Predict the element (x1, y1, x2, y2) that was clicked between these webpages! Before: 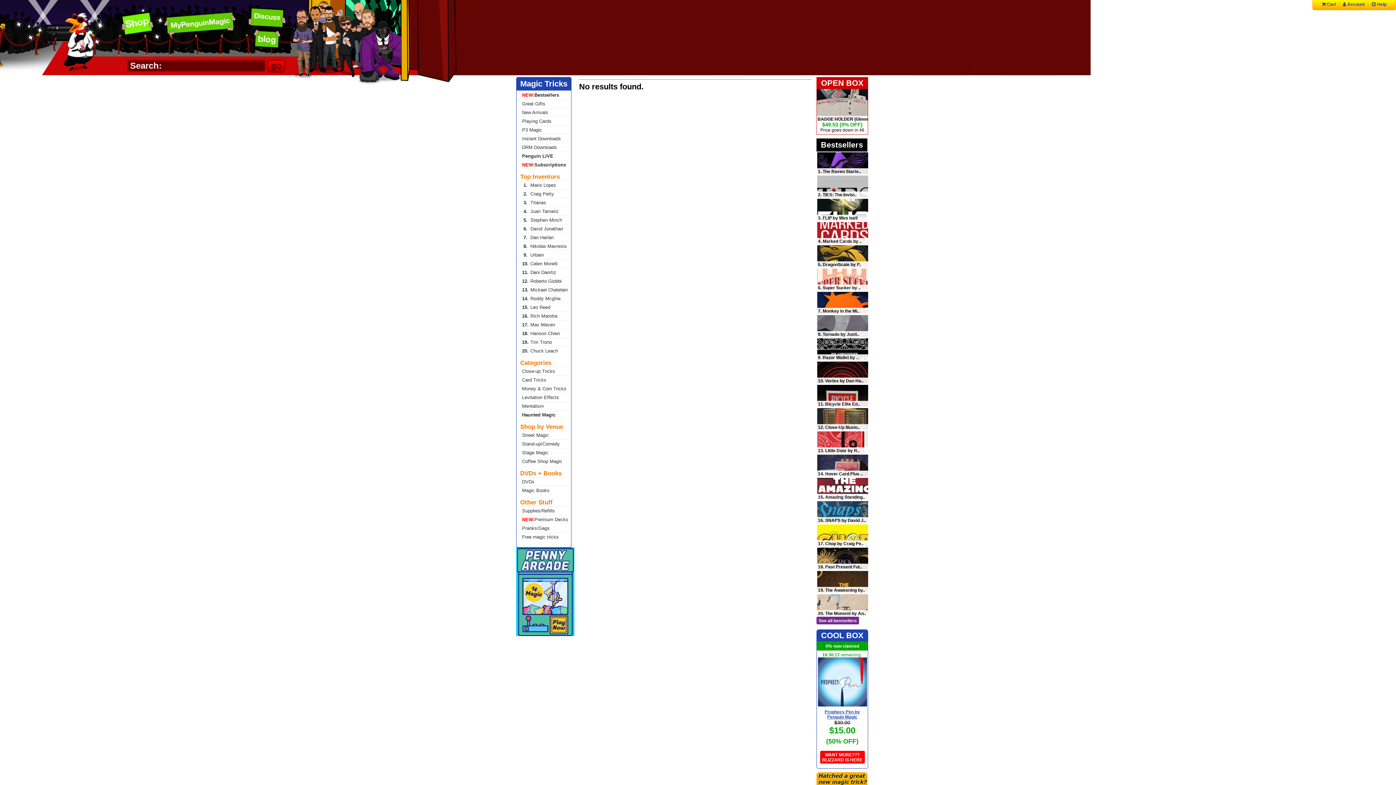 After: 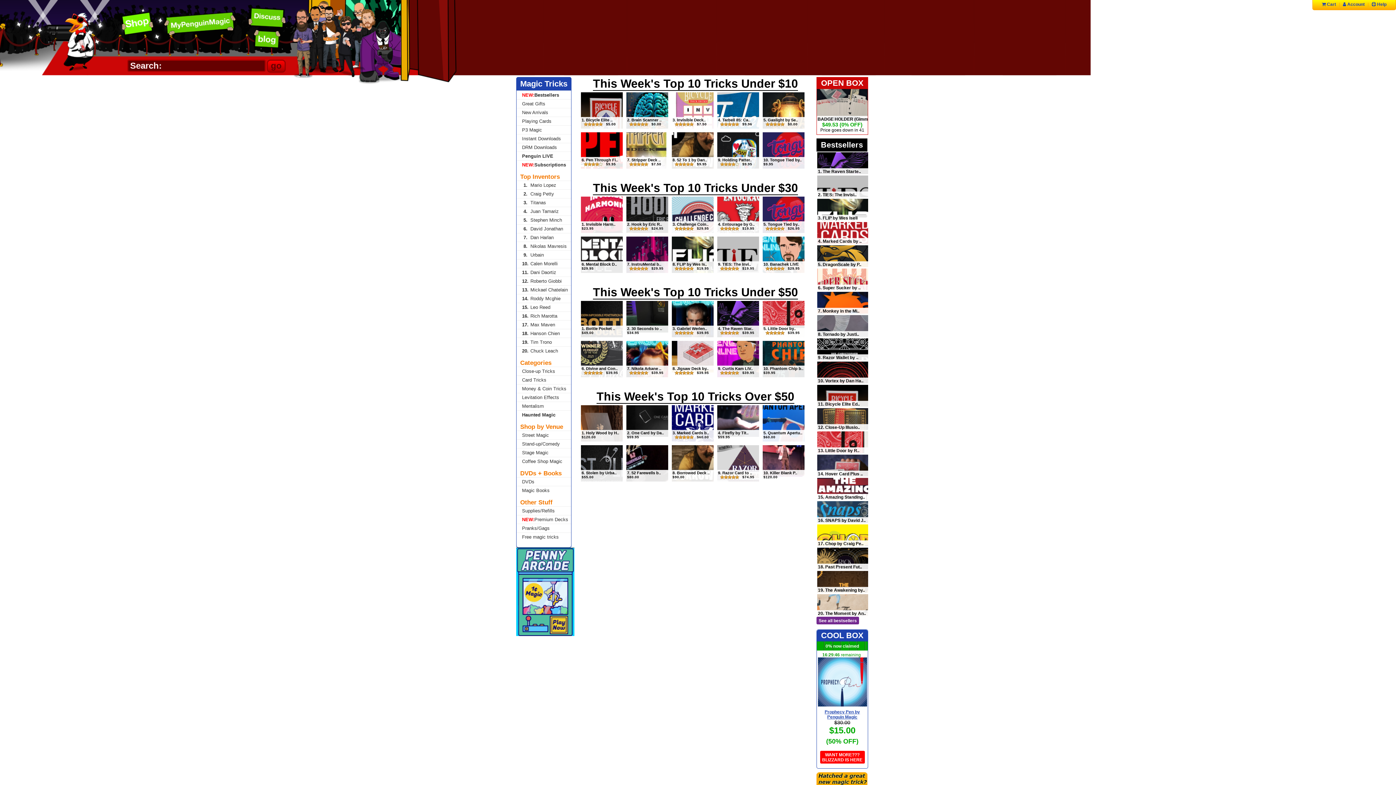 Action: label: NEW:Bestsellers bbox: (516, 90, 571, 99)